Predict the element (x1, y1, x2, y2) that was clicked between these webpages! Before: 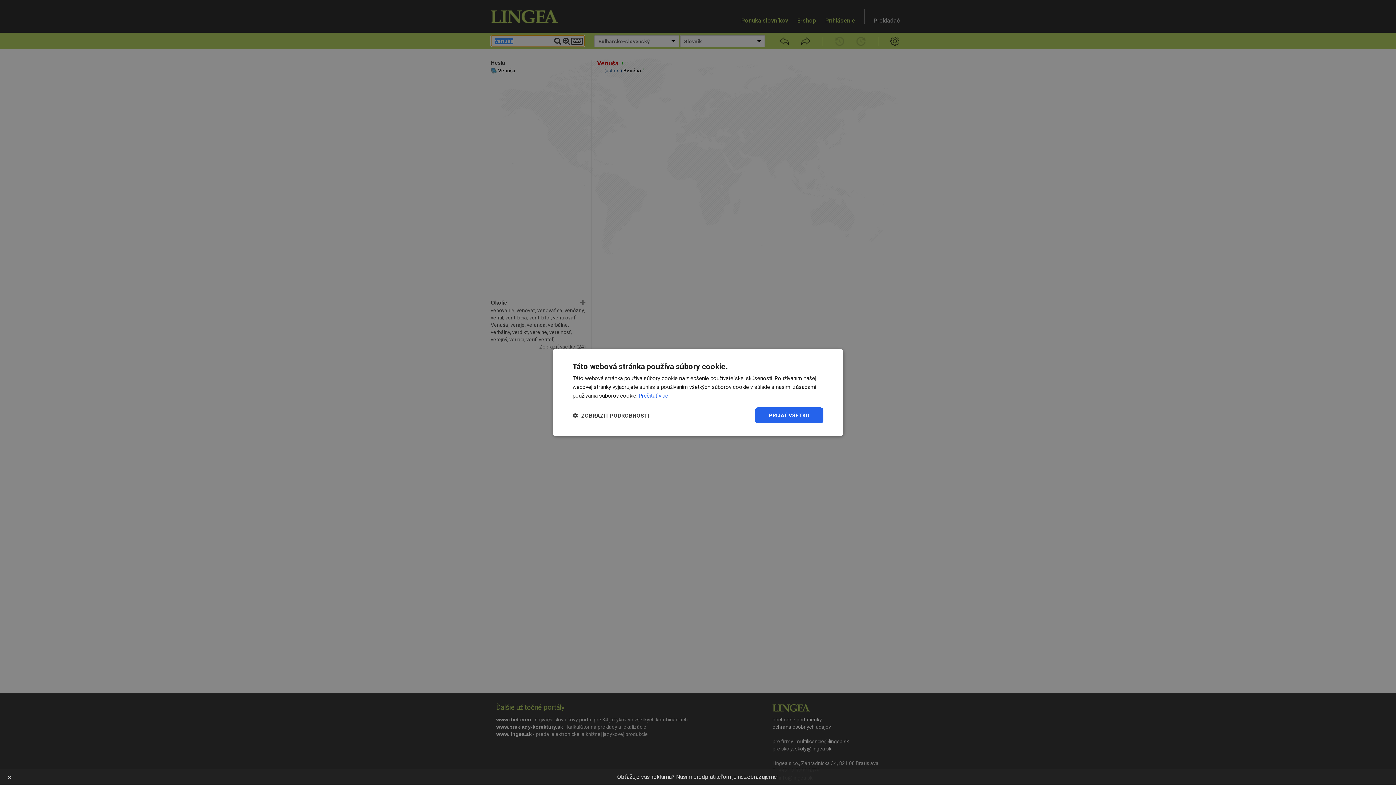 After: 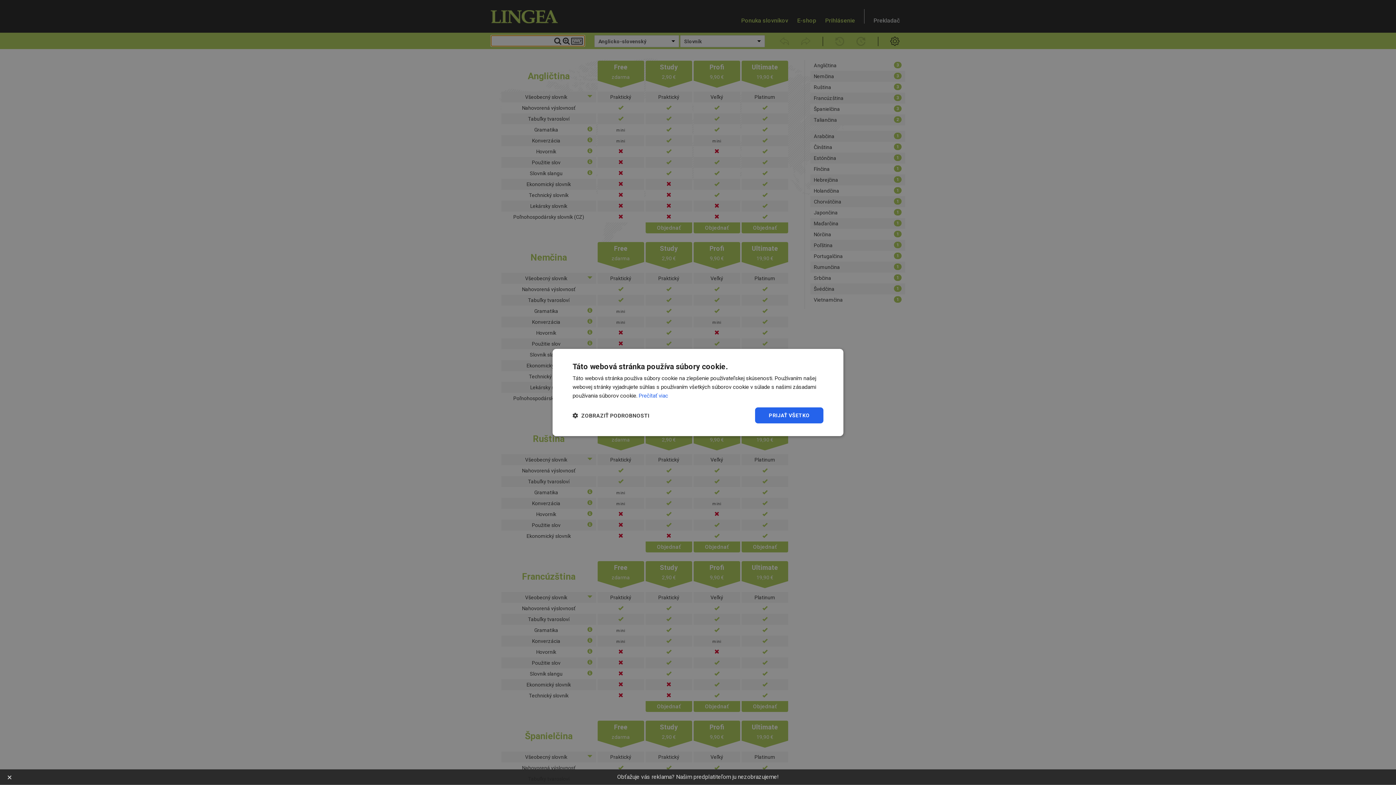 Action: bbox: (617, 773, 779, 780) label: Obťažuje vás reklama? Našim predplatiteľom ju nezobrazujeme!